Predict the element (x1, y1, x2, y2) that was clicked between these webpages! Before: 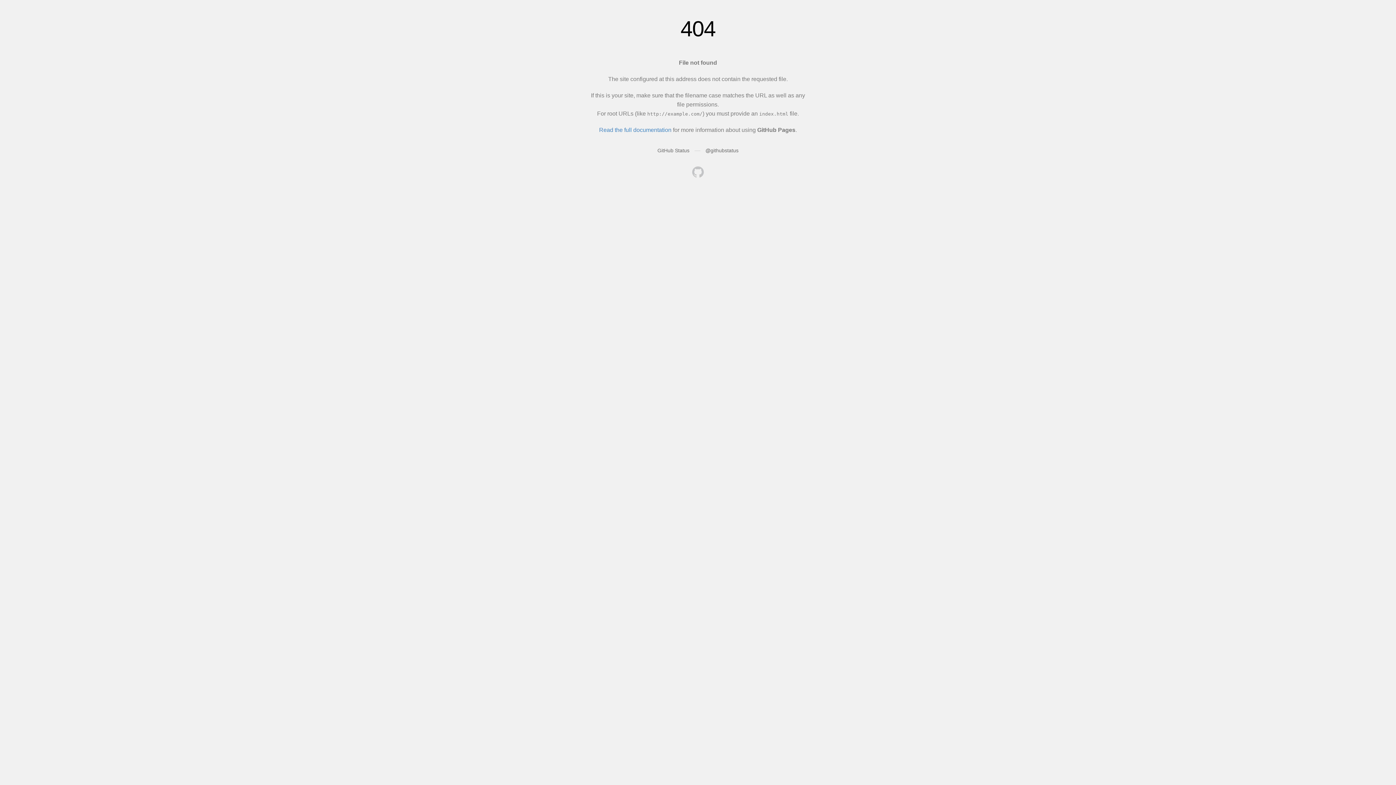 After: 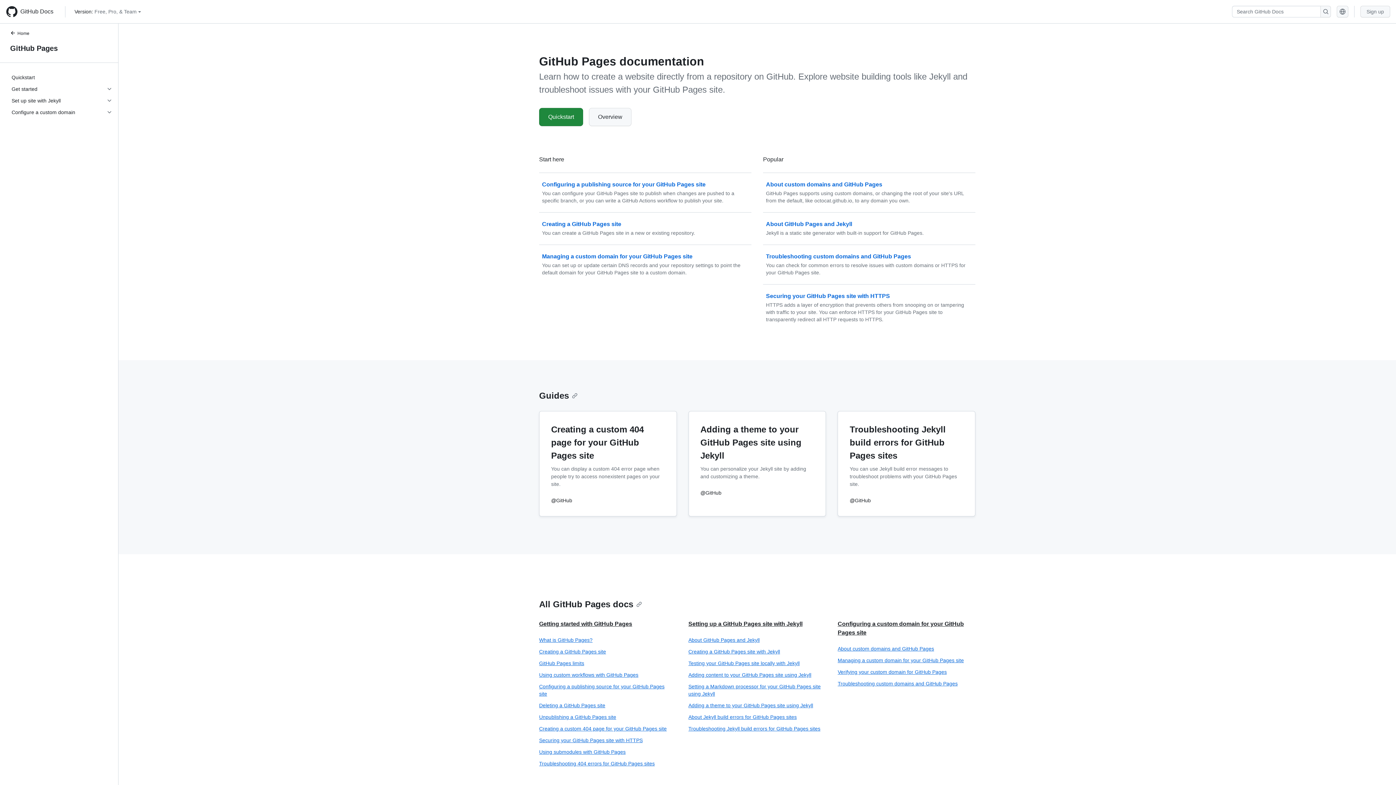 Action: label: Read the full documentation bbox: (599, 126, 671, 133)